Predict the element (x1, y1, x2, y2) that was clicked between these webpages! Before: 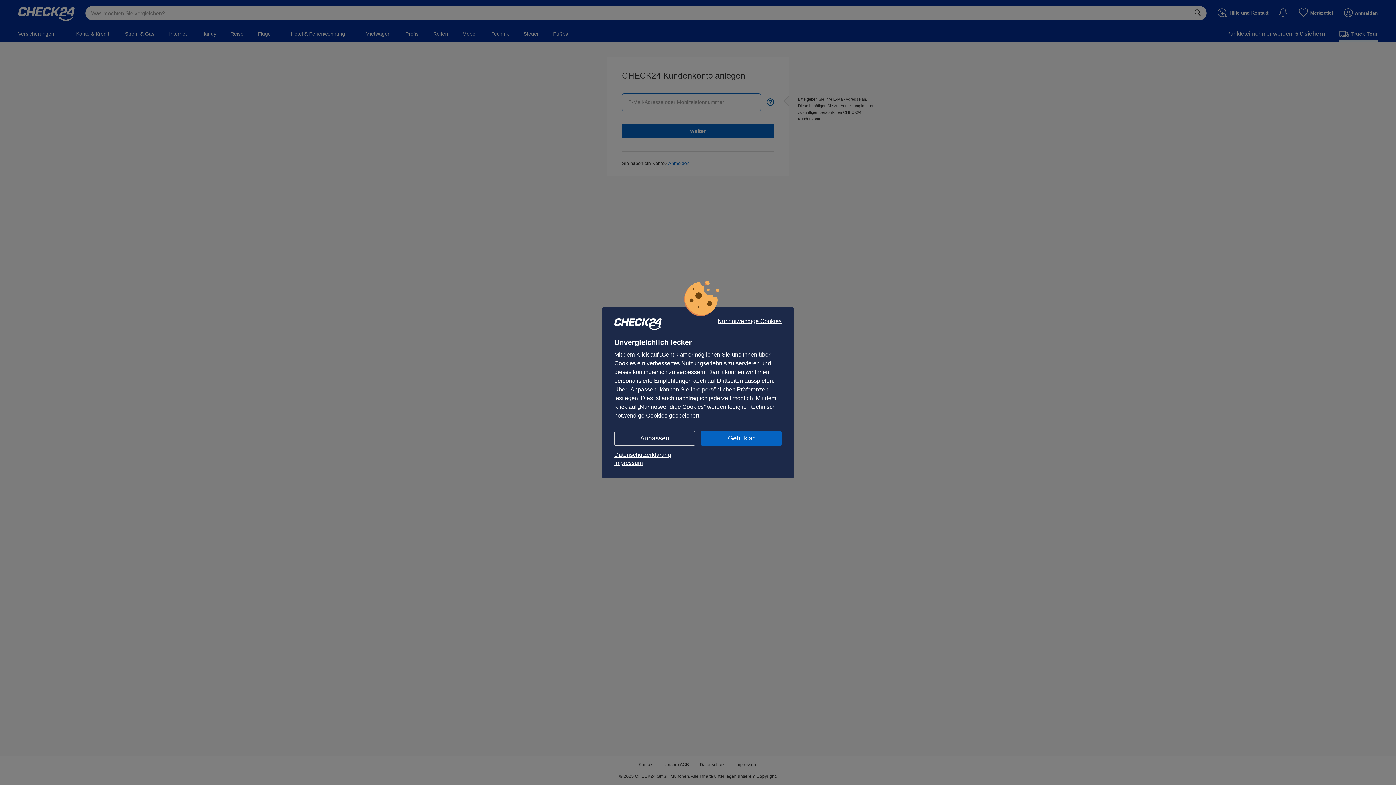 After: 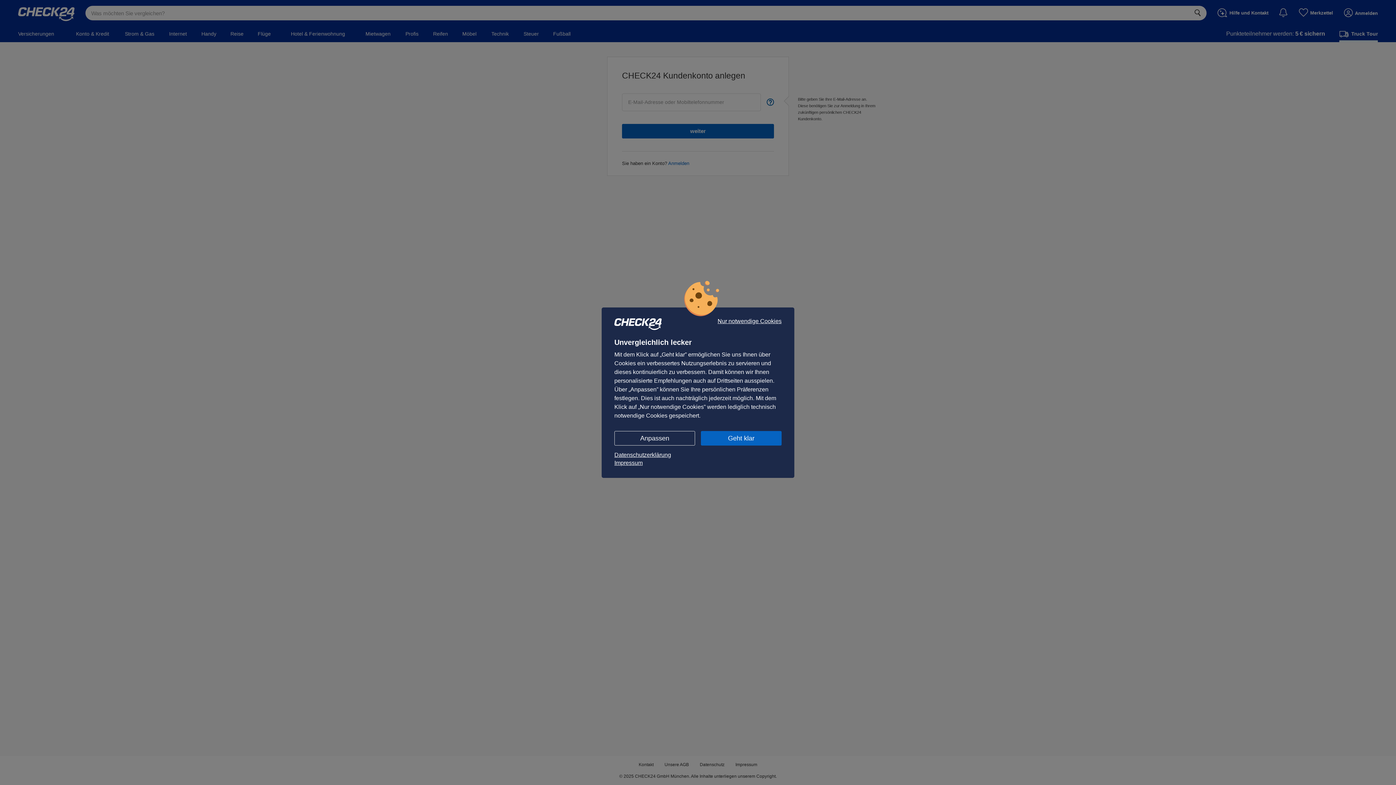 Action: bbox: (614, 459, 781, 467) label: Impressum